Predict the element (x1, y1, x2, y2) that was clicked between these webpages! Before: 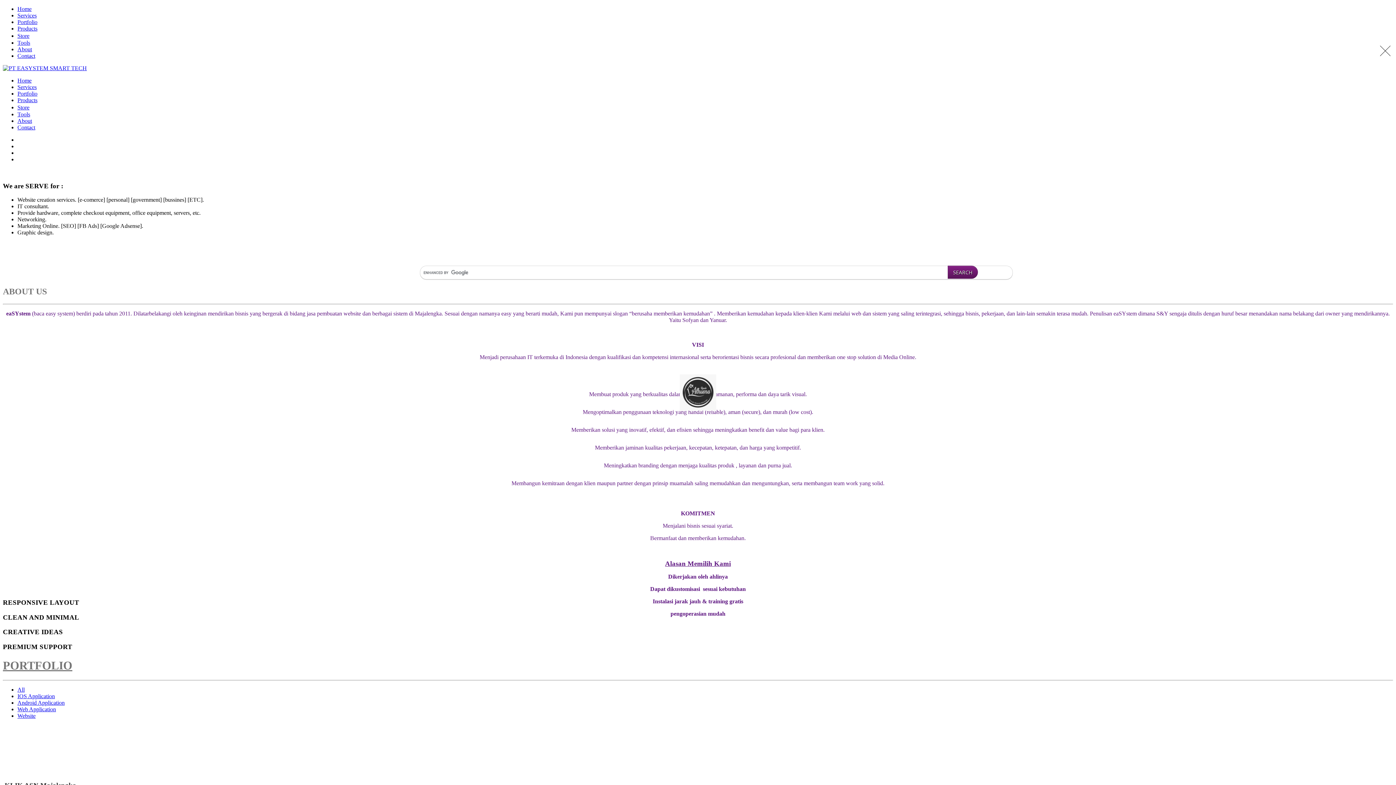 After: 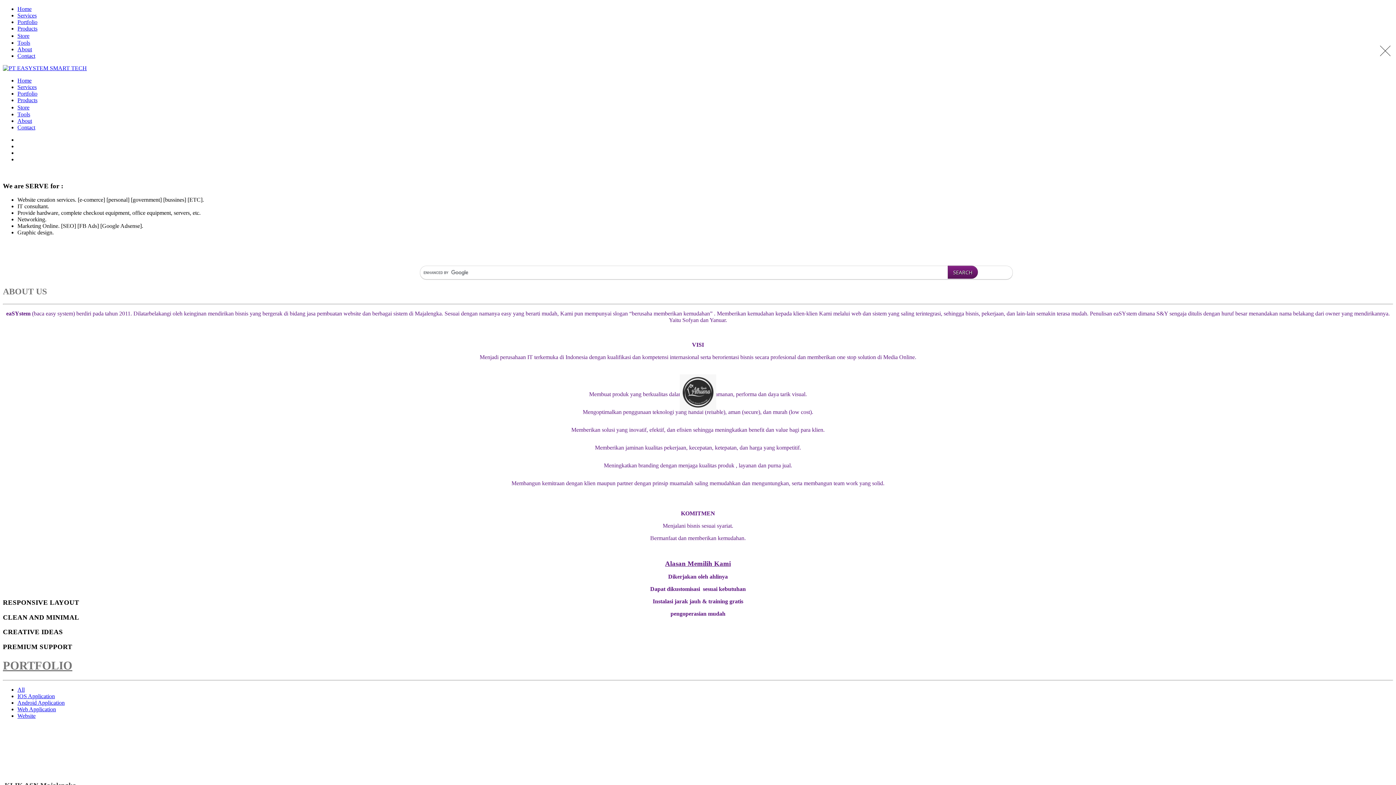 Action: label: IOS Application bbox: (17, 693, 54, 699)